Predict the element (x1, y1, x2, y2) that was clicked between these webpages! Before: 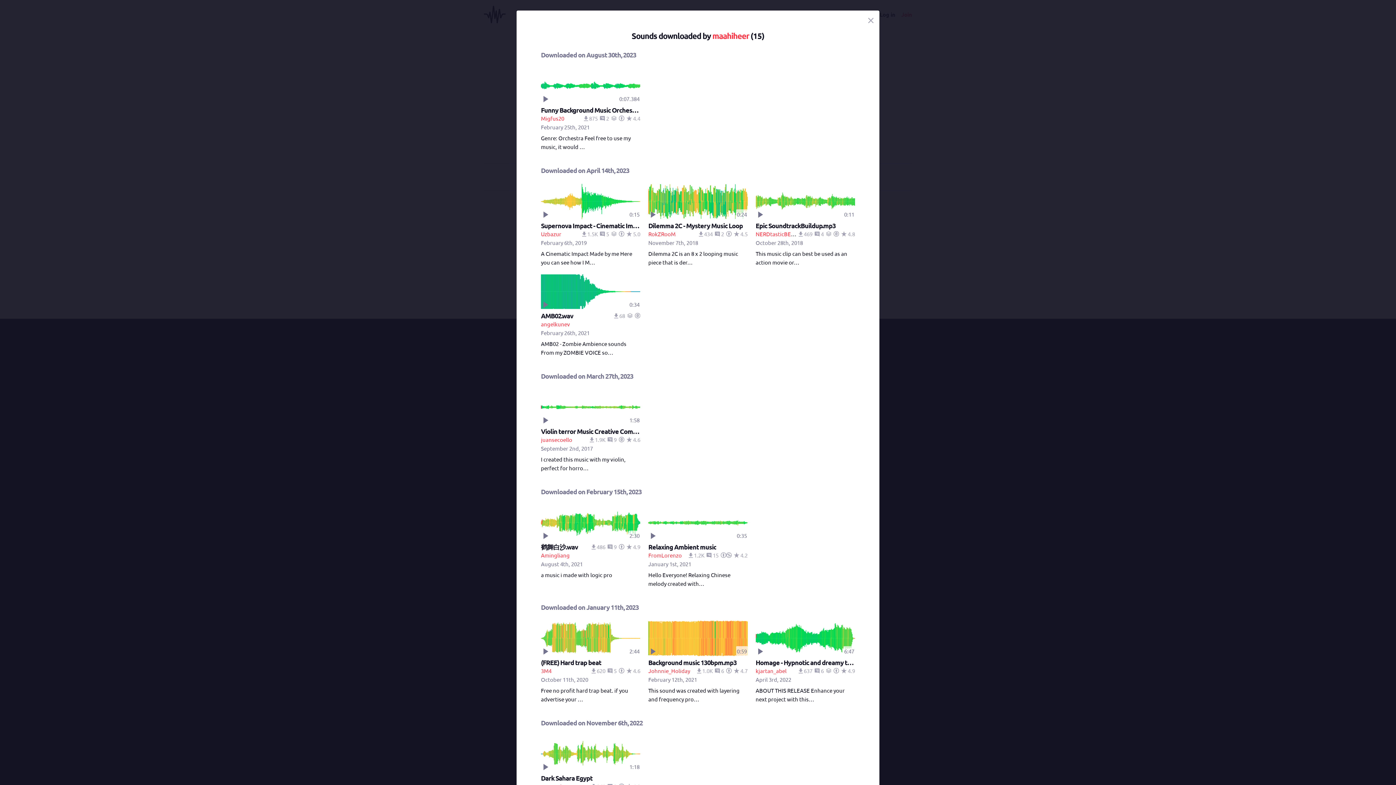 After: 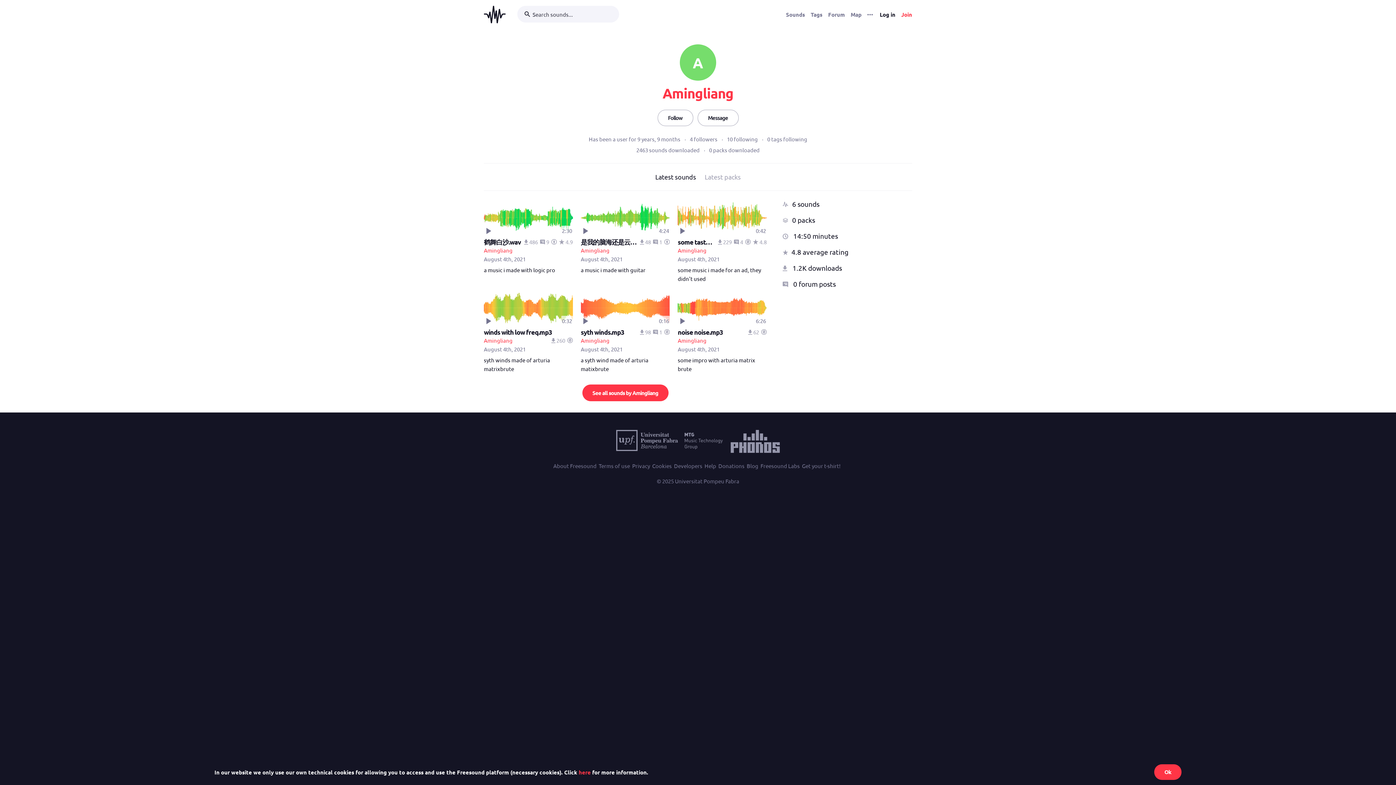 Action: label: Amingliang bbox: (541, 552, 569, 558)